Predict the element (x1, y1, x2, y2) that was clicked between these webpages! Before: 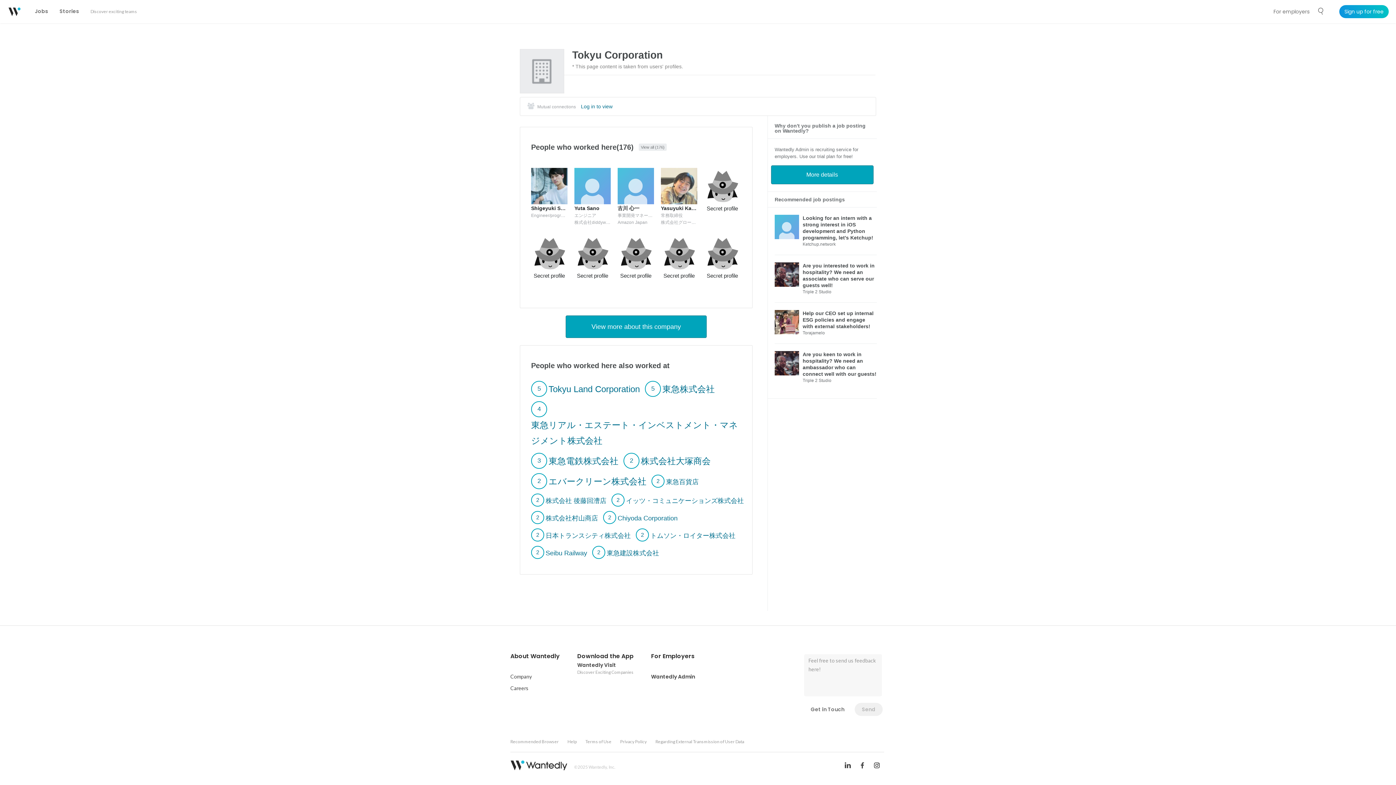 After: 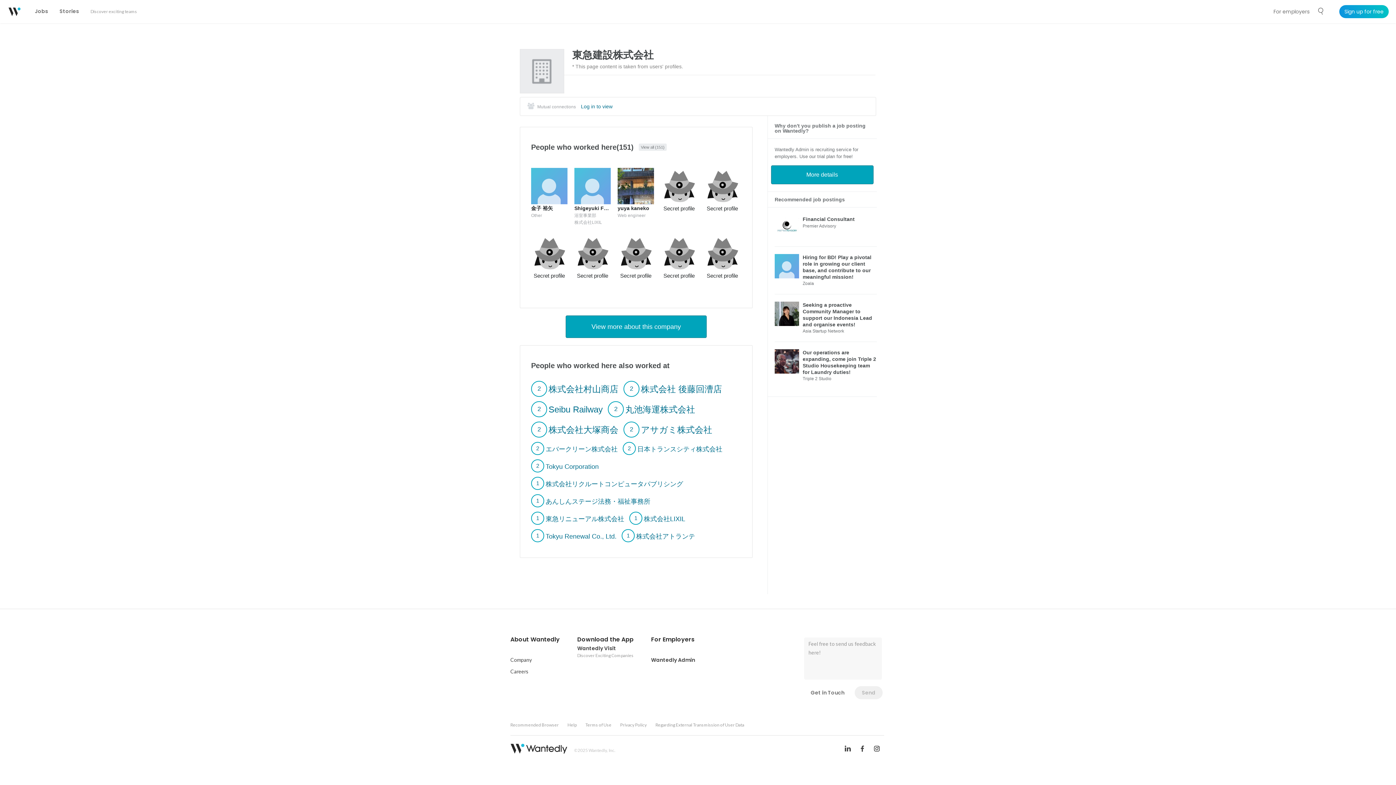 Action: label: 2 

東急建設株式会社 bbox: (592, 549, 659, 555)